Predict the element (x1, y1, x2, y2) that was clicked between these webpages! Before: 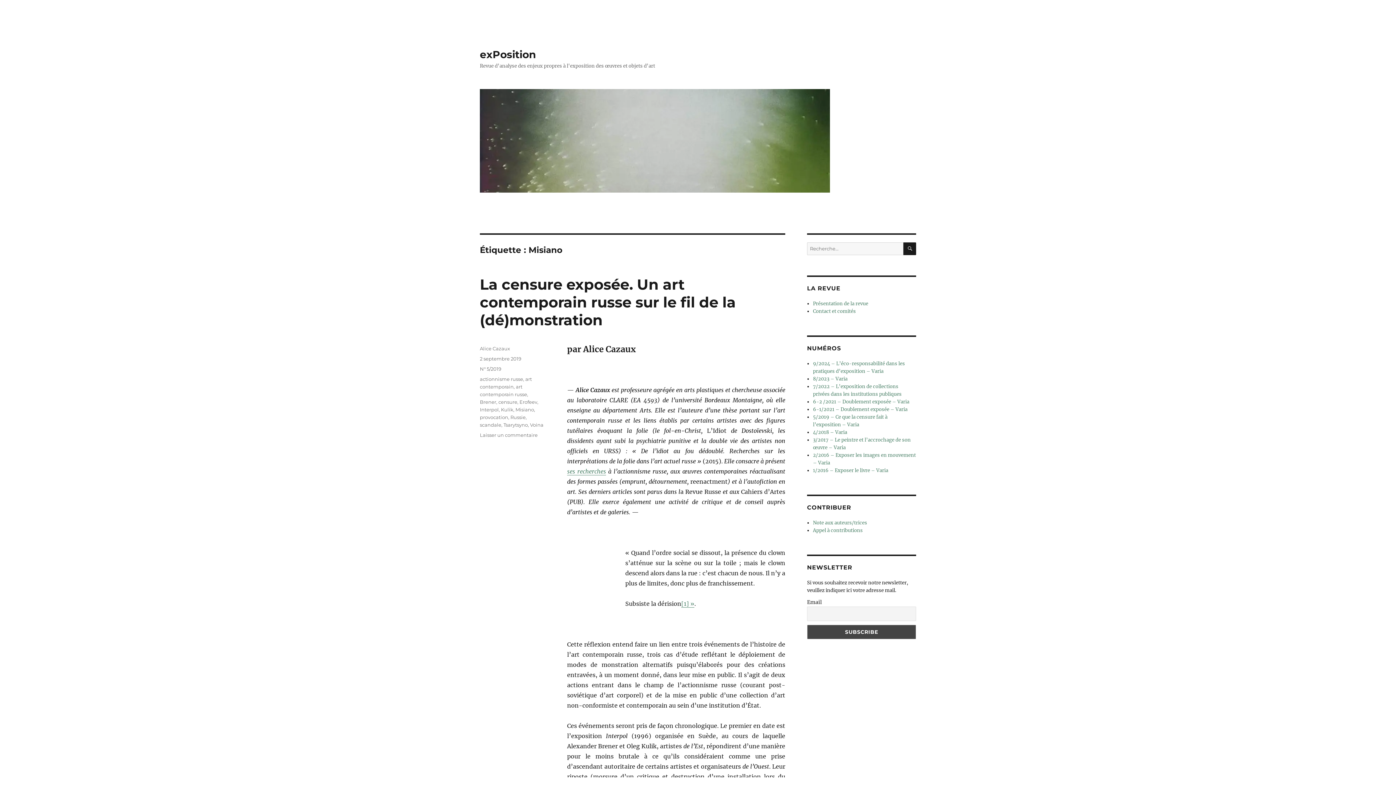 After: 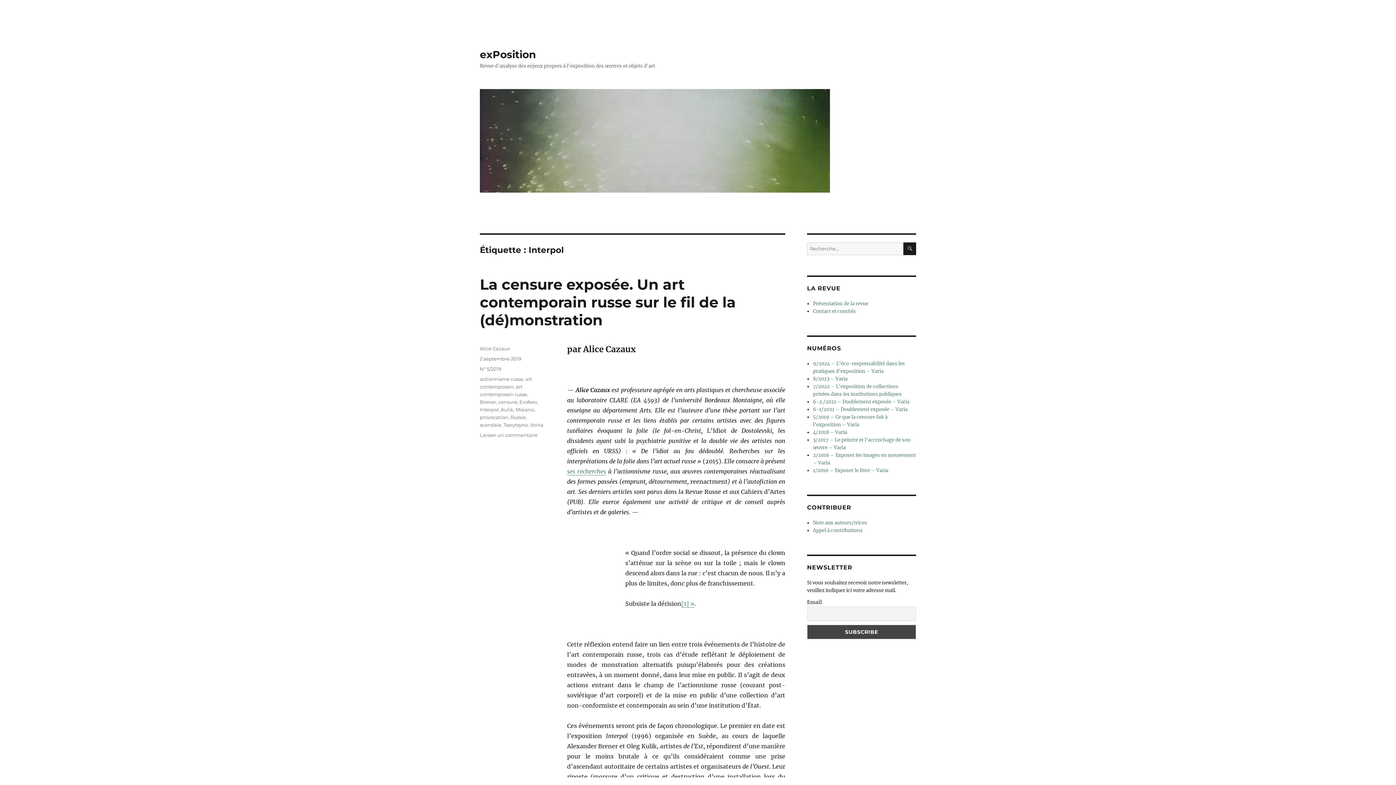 Action: bbox: (480, 406, 498, 412) label: Interpol